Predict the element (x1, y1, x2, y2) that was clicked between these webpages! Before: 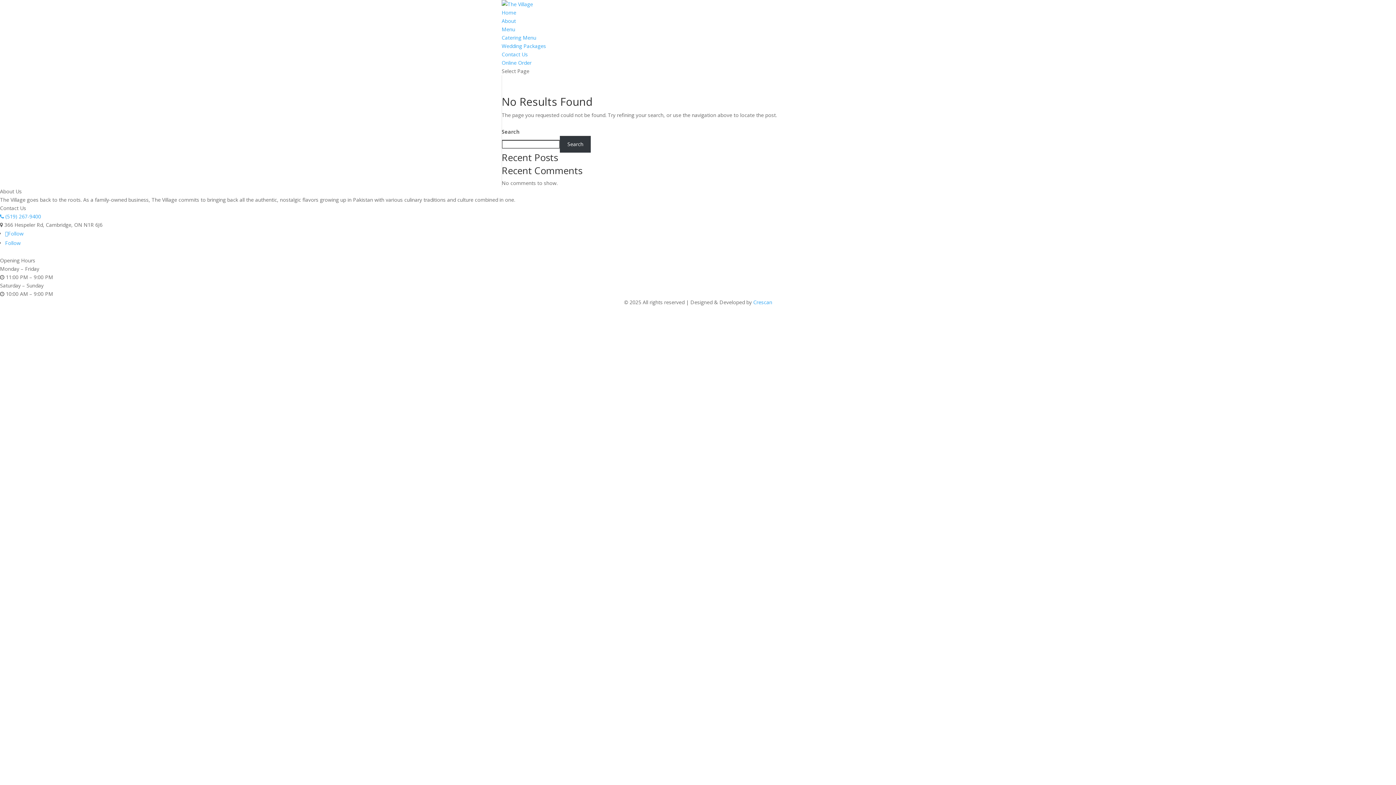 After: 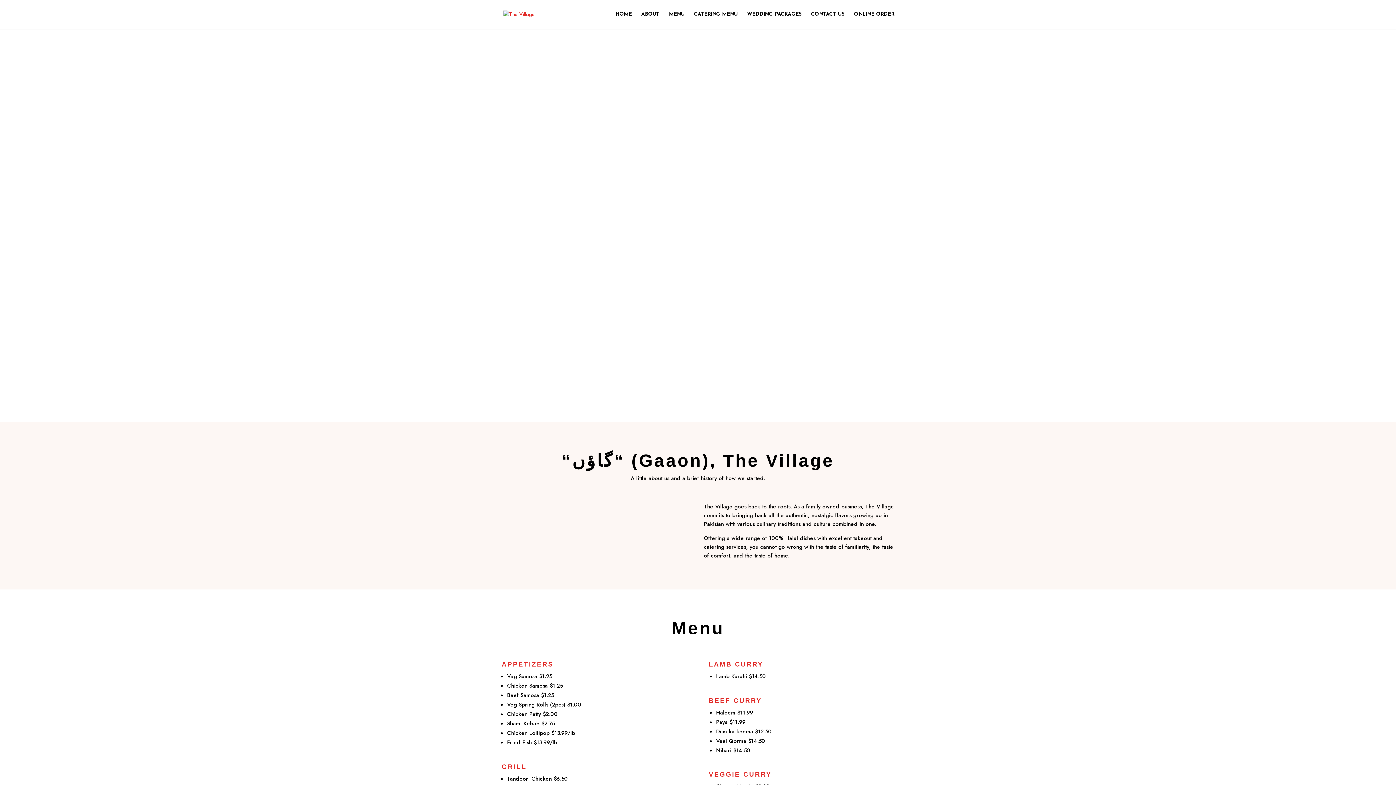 Action: bbox: (501, 17, 516, 24) label: About